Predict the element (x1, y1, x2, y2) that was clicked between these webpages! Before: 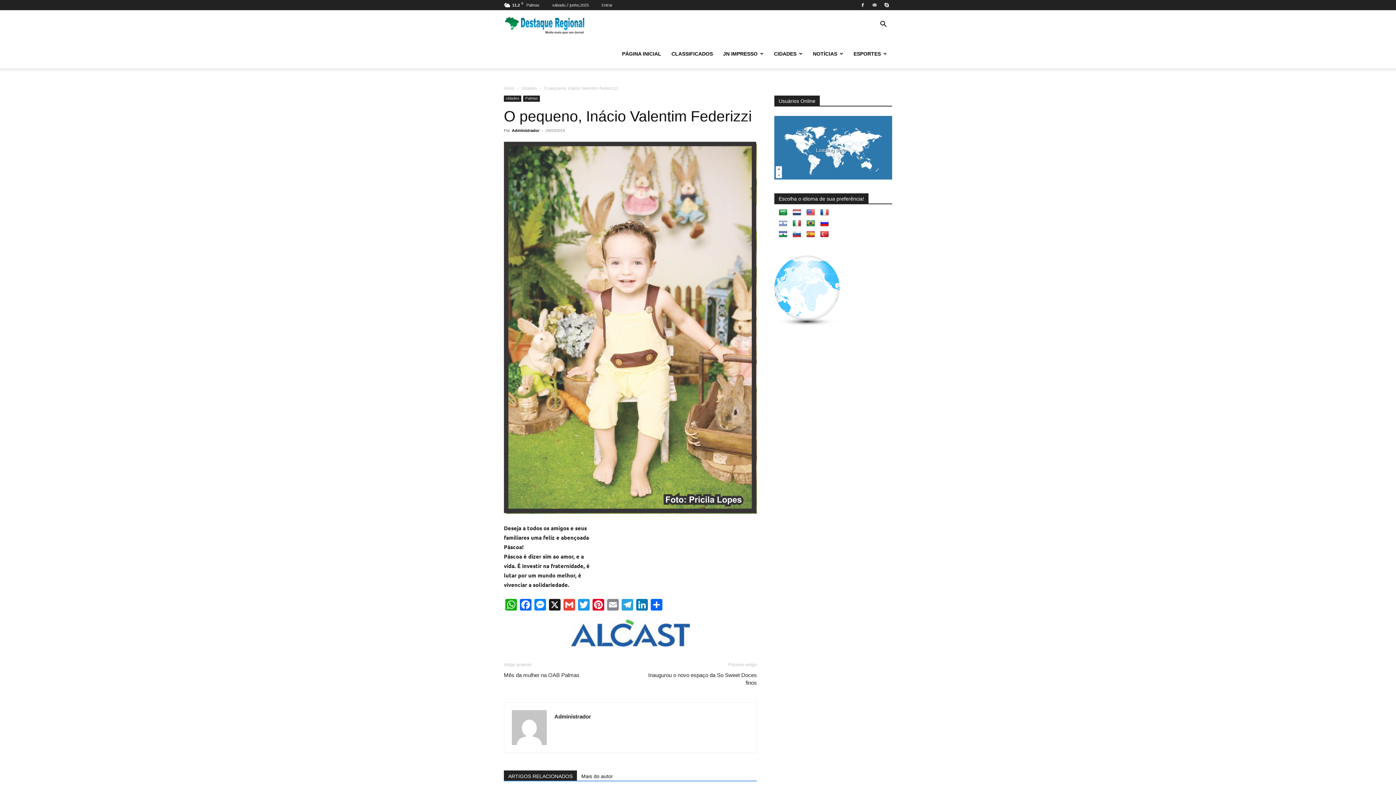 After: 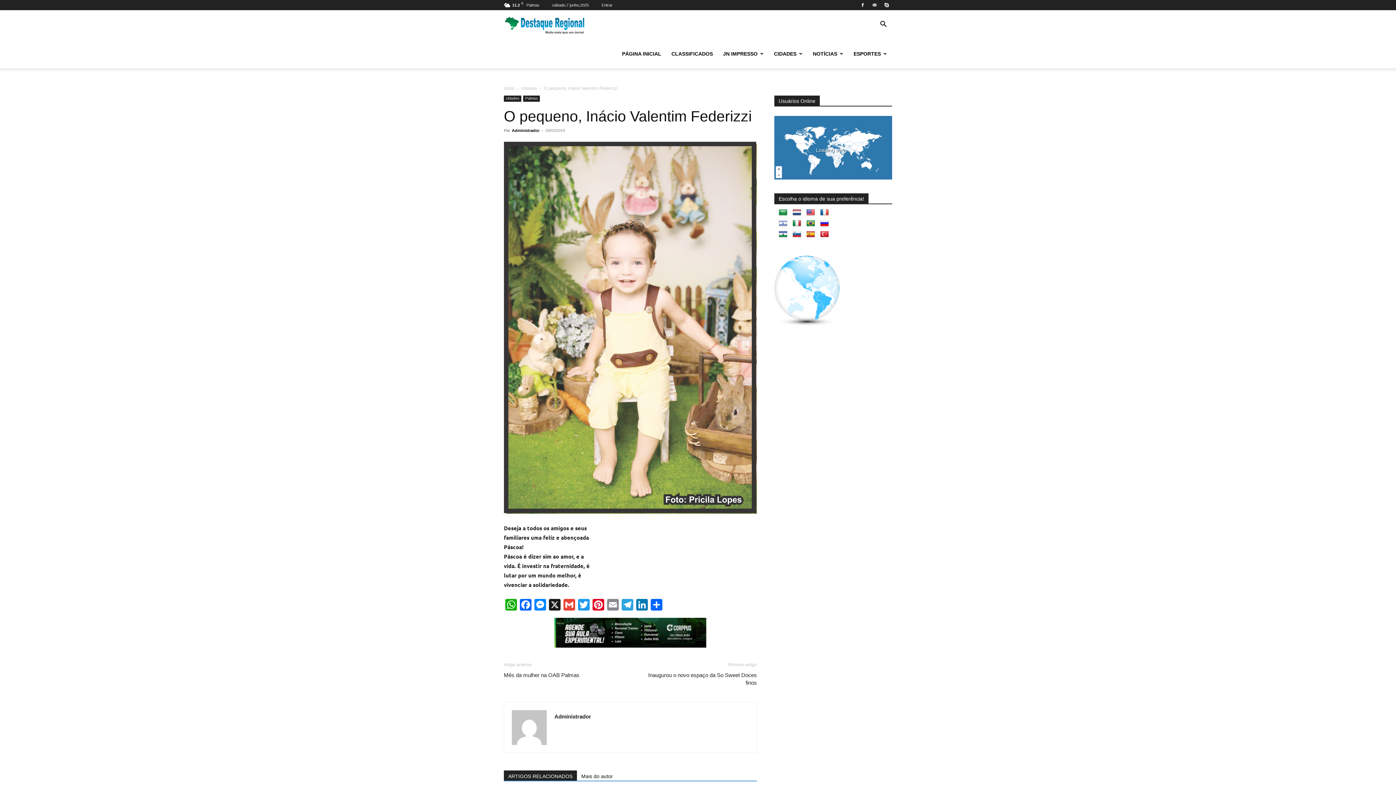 Action: bbox: (820, 219, 829, 227)